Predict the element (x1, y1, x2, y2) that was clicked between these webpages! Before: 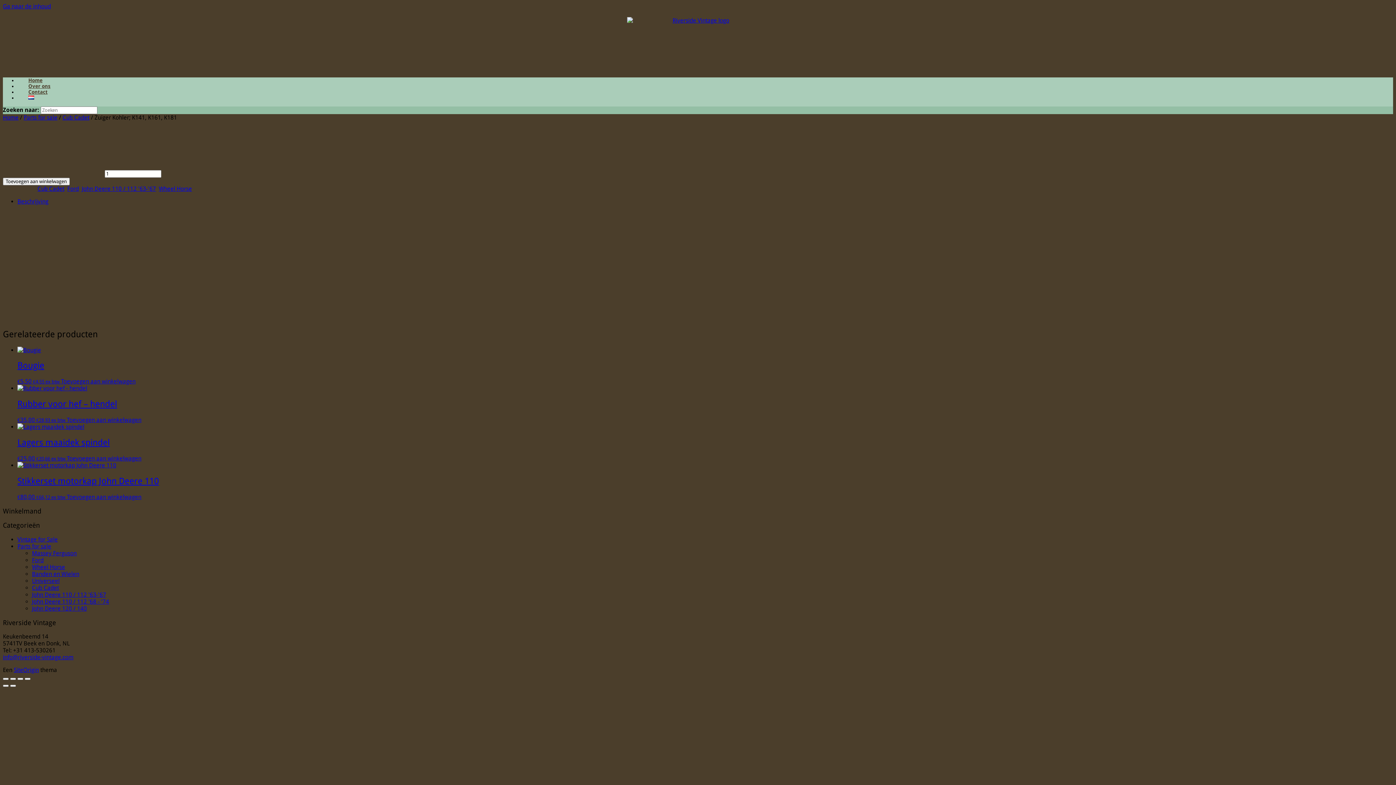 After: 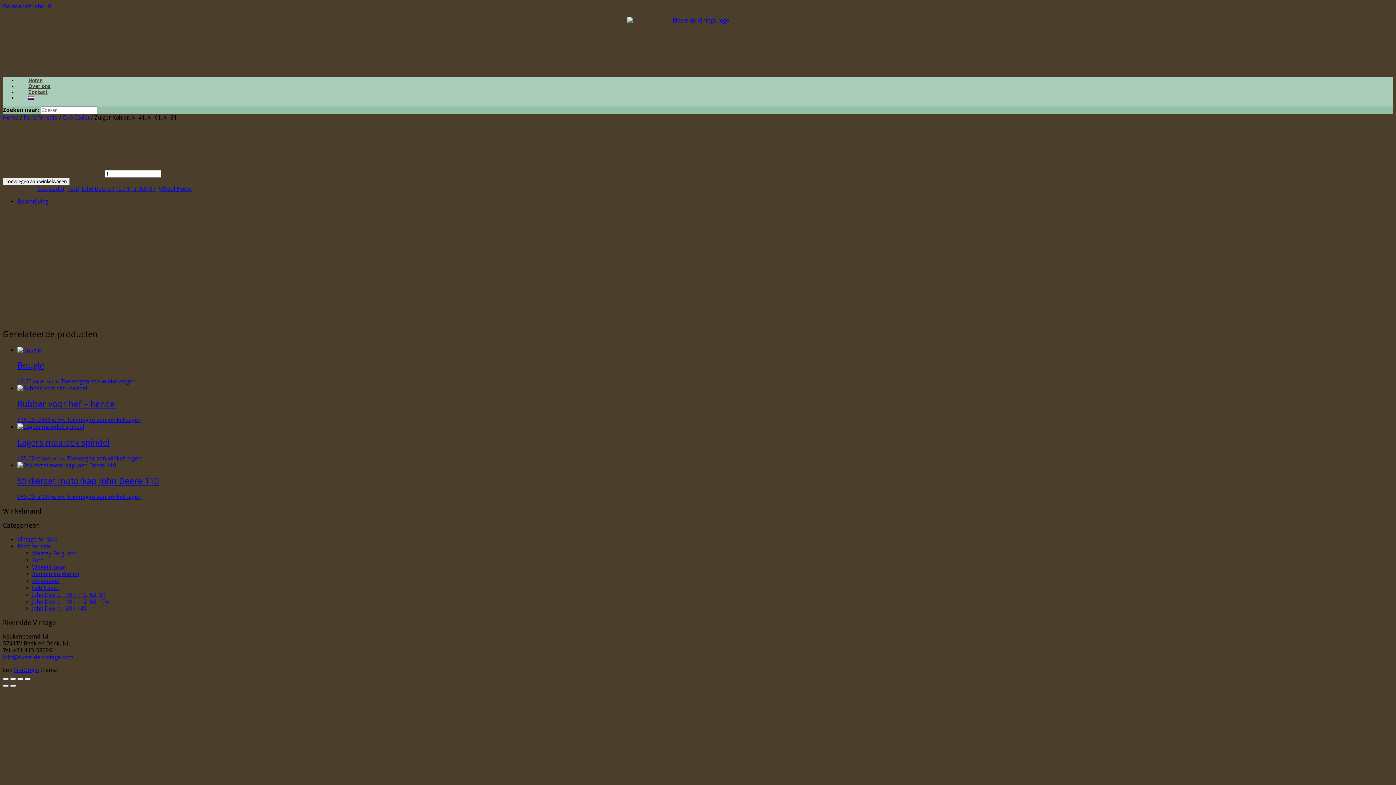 Action: label: Ga naar de inhoud bbox: (2, 2, 50, 9)